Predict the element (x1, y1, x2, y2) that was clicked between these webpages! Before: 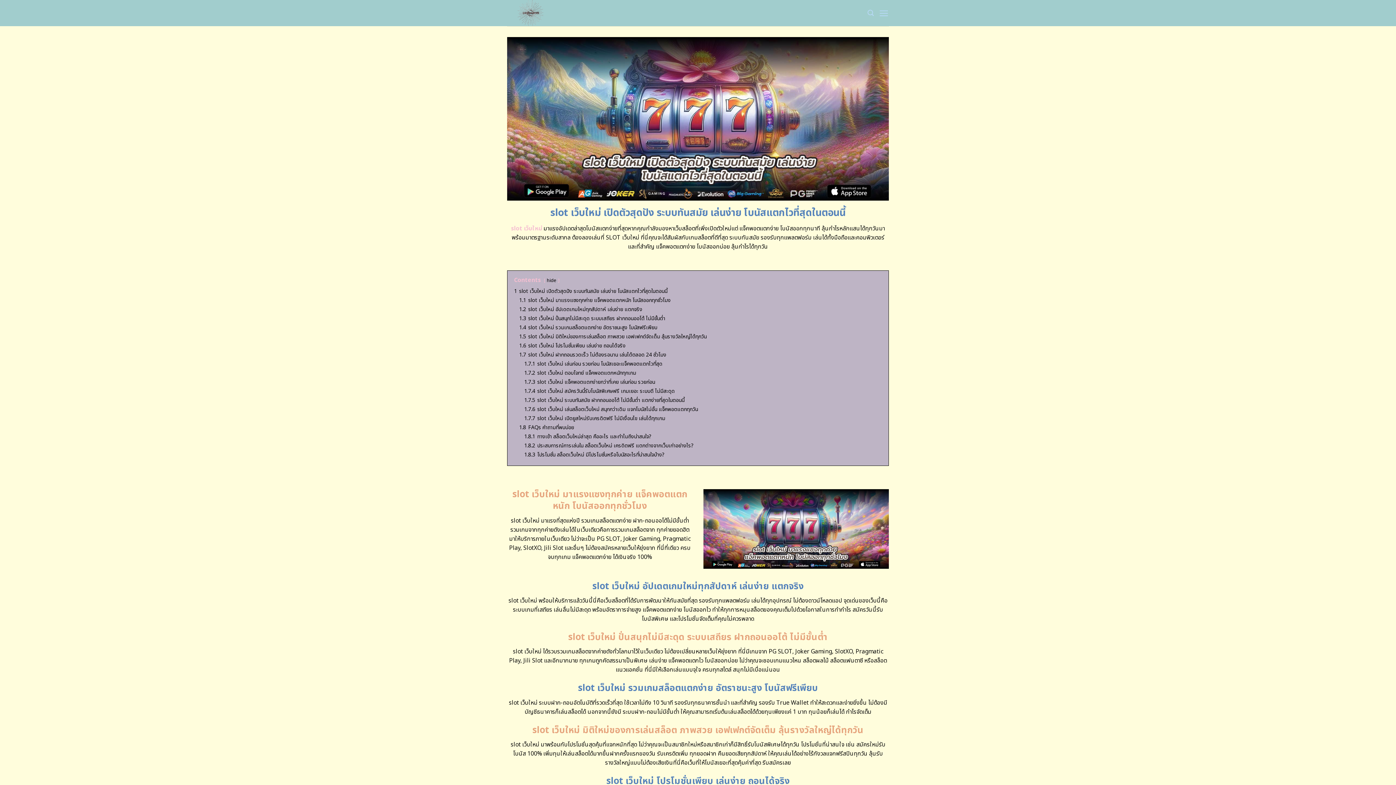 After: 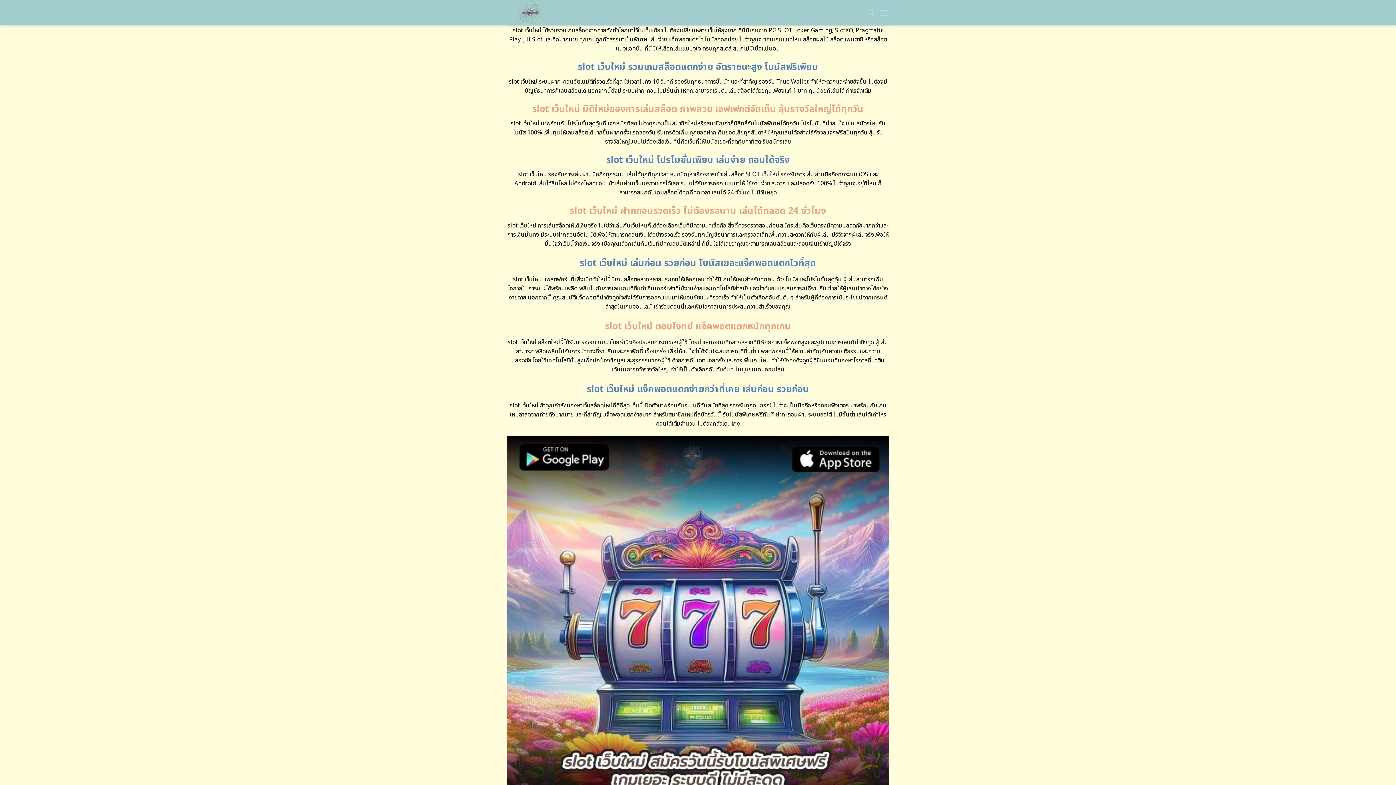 Action: bbox: (519, 315, 665, 322) label: 1.3 slot เว็บใหม่ ปั่นสนุกไม่มีสะดุด ระบบเสถียร ฝากถอนออโต้ ไม่มีขั้นต่ำ